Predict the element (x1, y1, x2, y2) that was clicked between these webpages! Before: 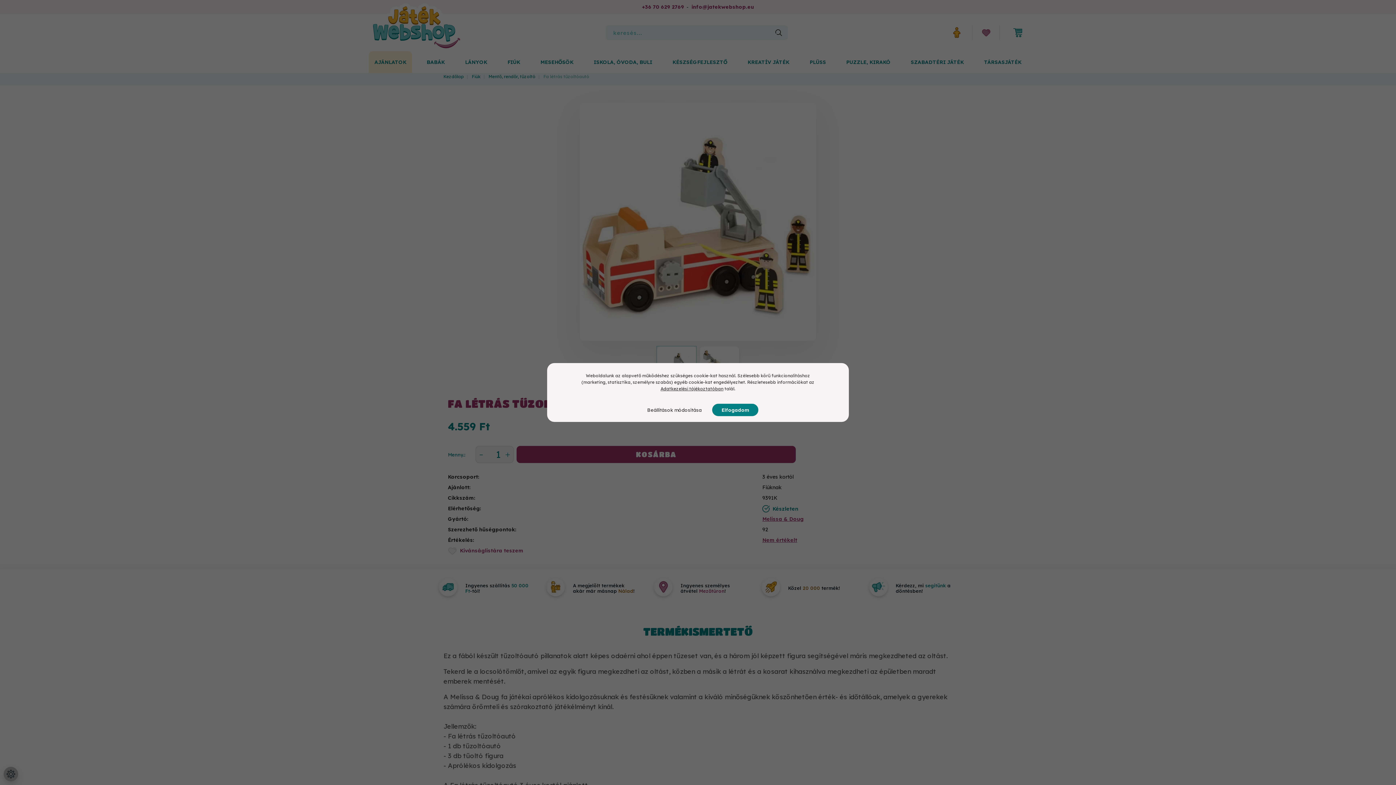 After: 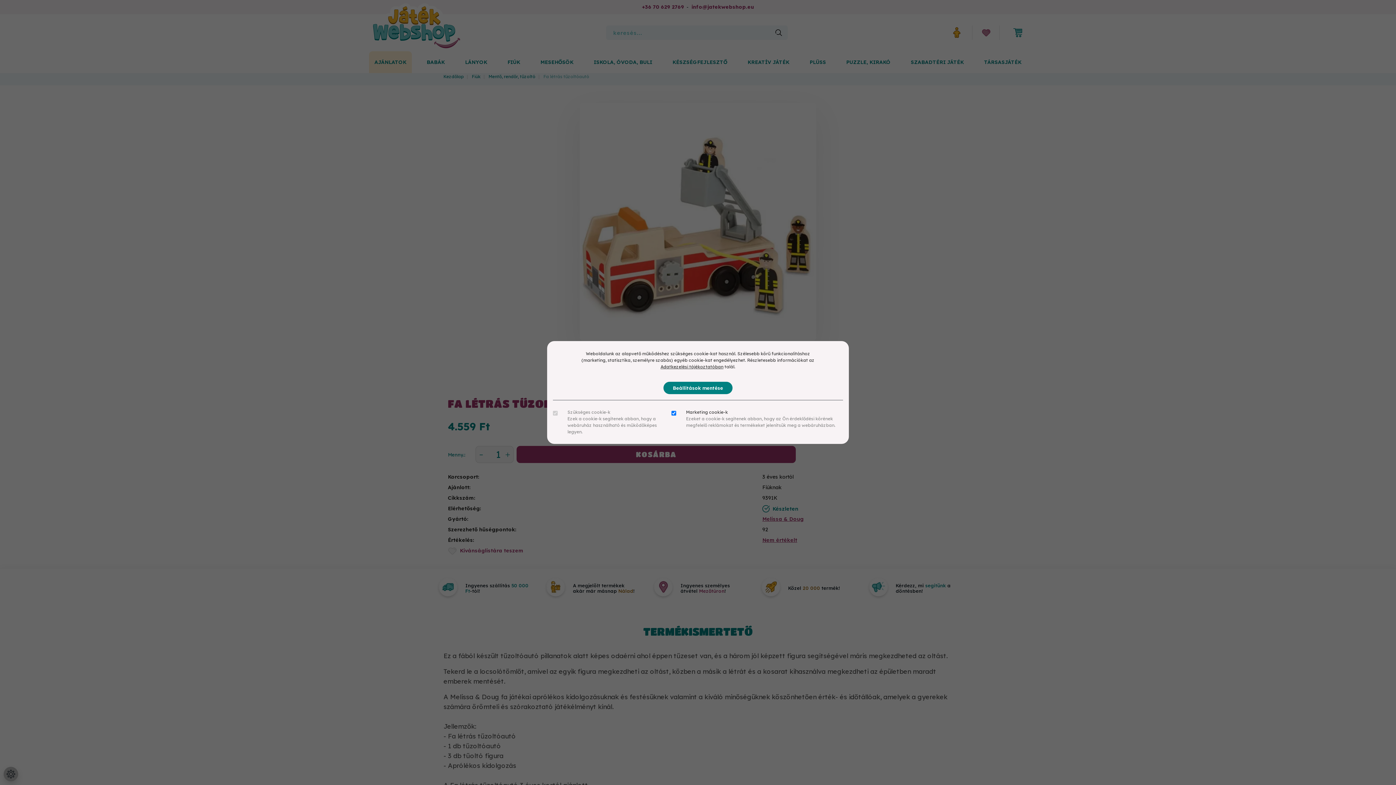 Action: bbox: (637, 404, 711, 416) label: Beállítások módosítása